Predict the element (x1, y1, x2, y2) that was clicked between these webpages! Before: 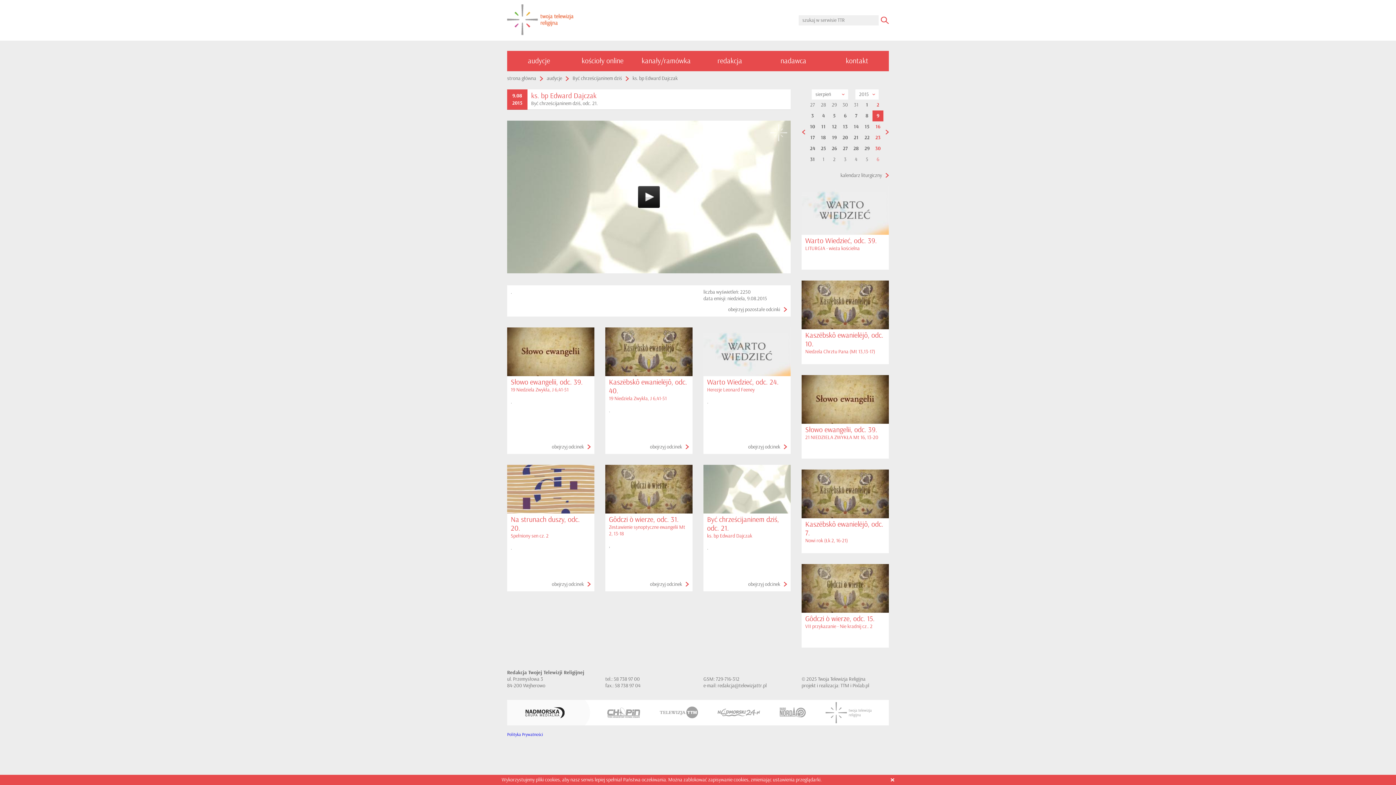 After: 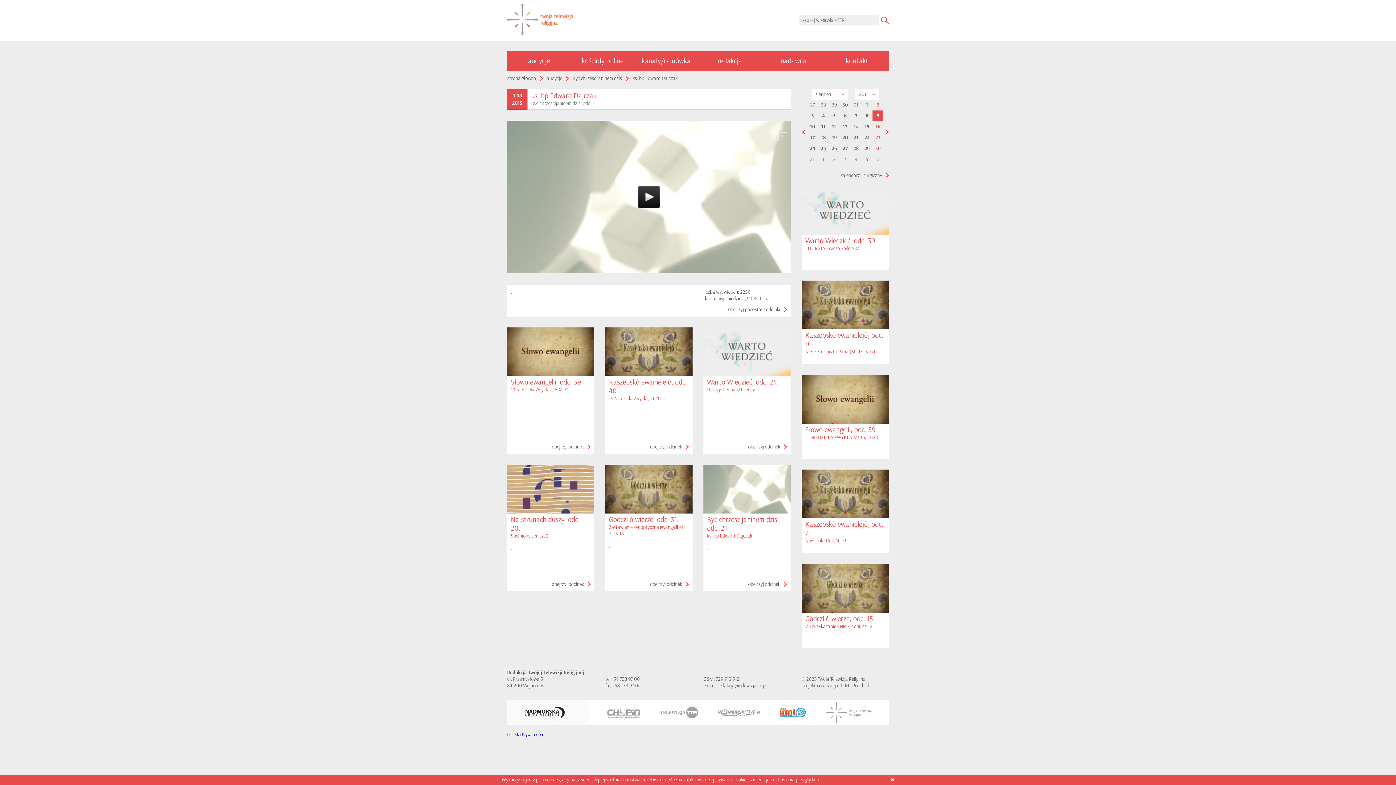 Action: bbox: (780, 708, 806, 717)